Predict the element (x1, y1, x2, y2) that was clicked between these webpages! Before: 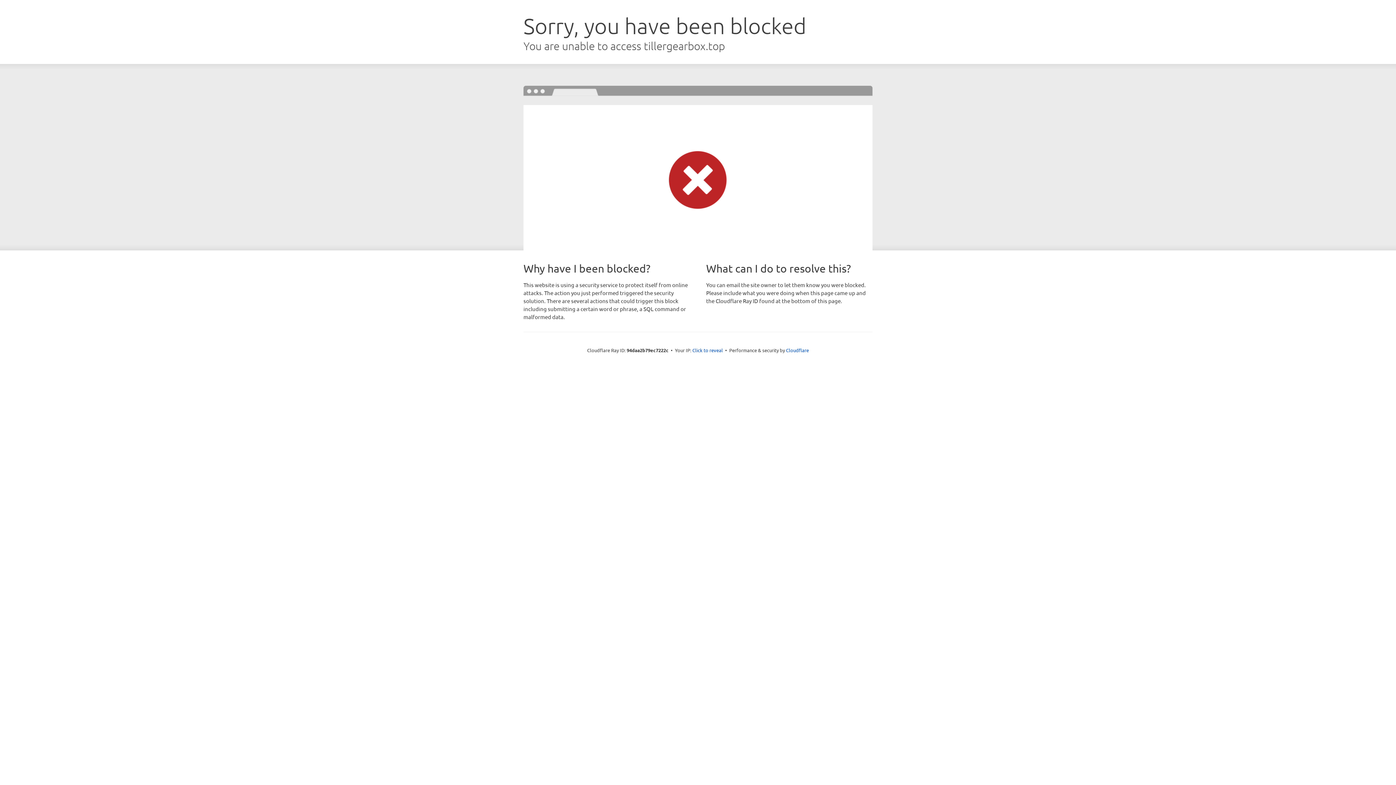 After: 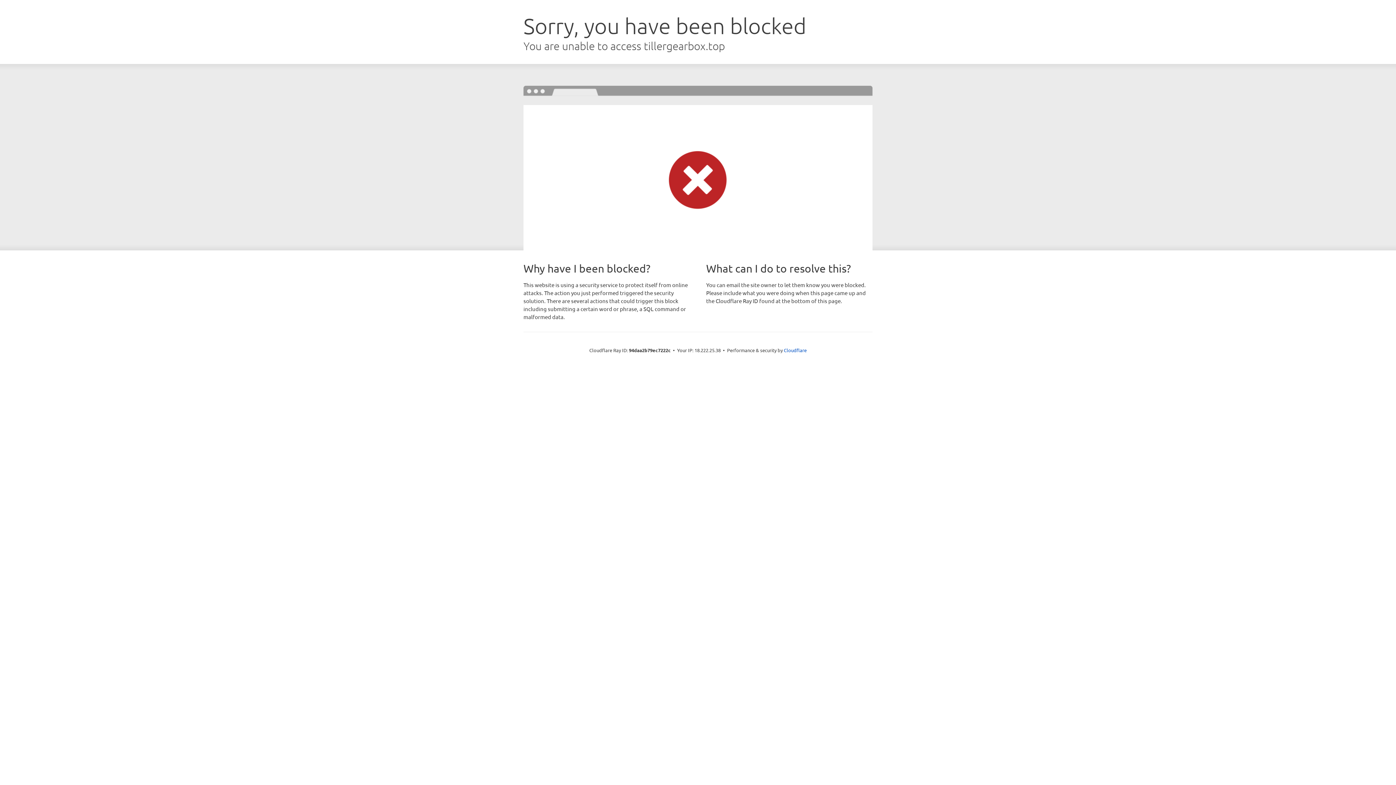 Action: label: Click to reveal bbox: (692, 346, 723, 353)